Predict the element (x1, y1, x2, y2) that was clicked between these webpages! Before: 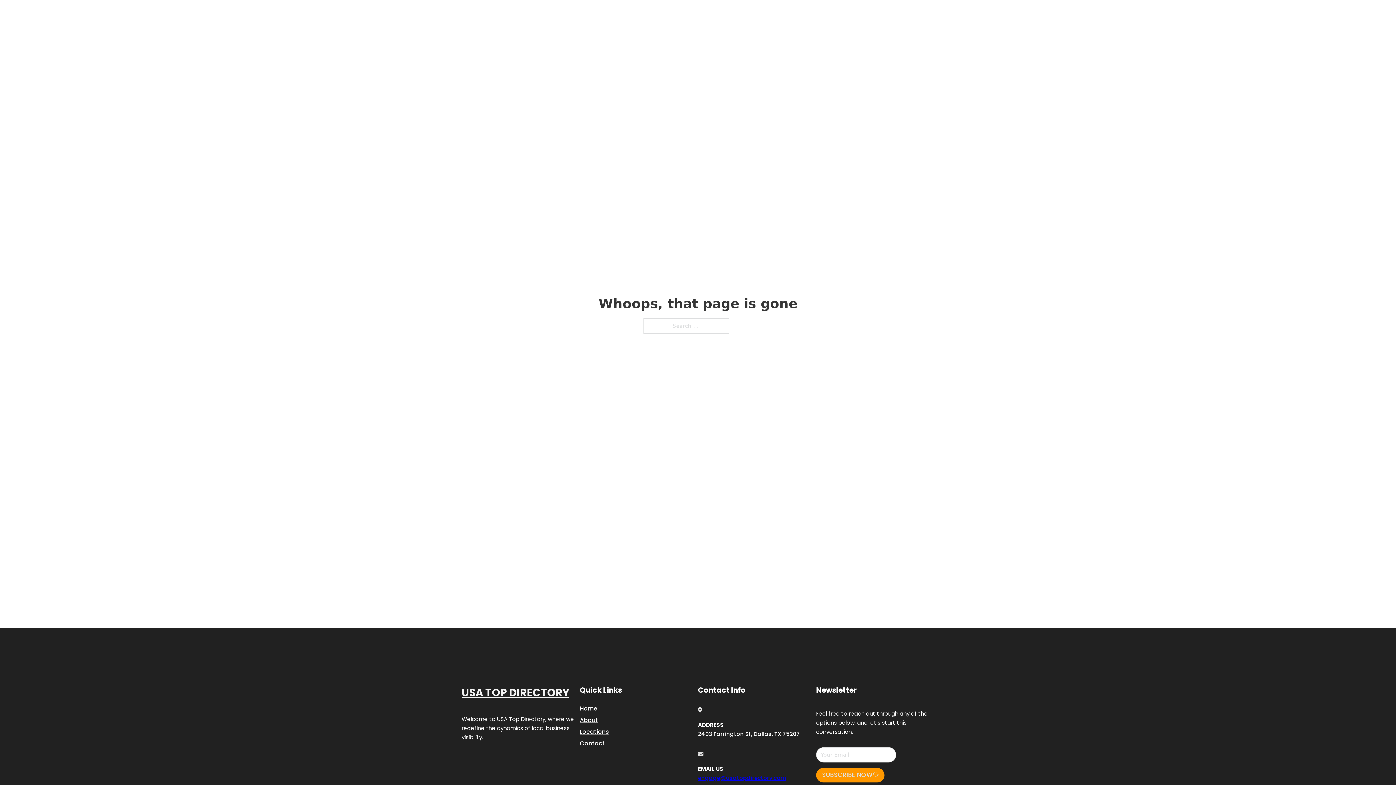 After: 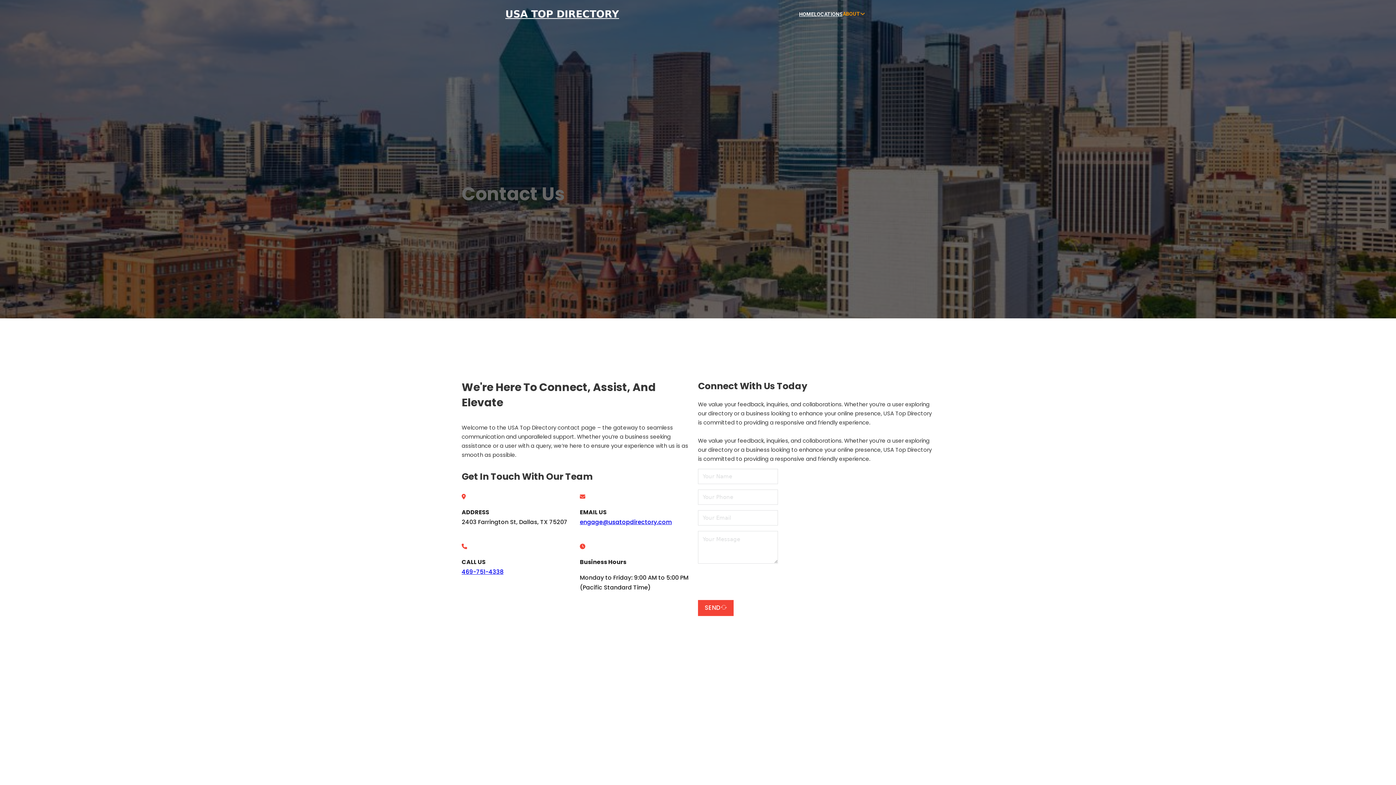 Action: label: Contact bbox: (580, 738, 605, 748)